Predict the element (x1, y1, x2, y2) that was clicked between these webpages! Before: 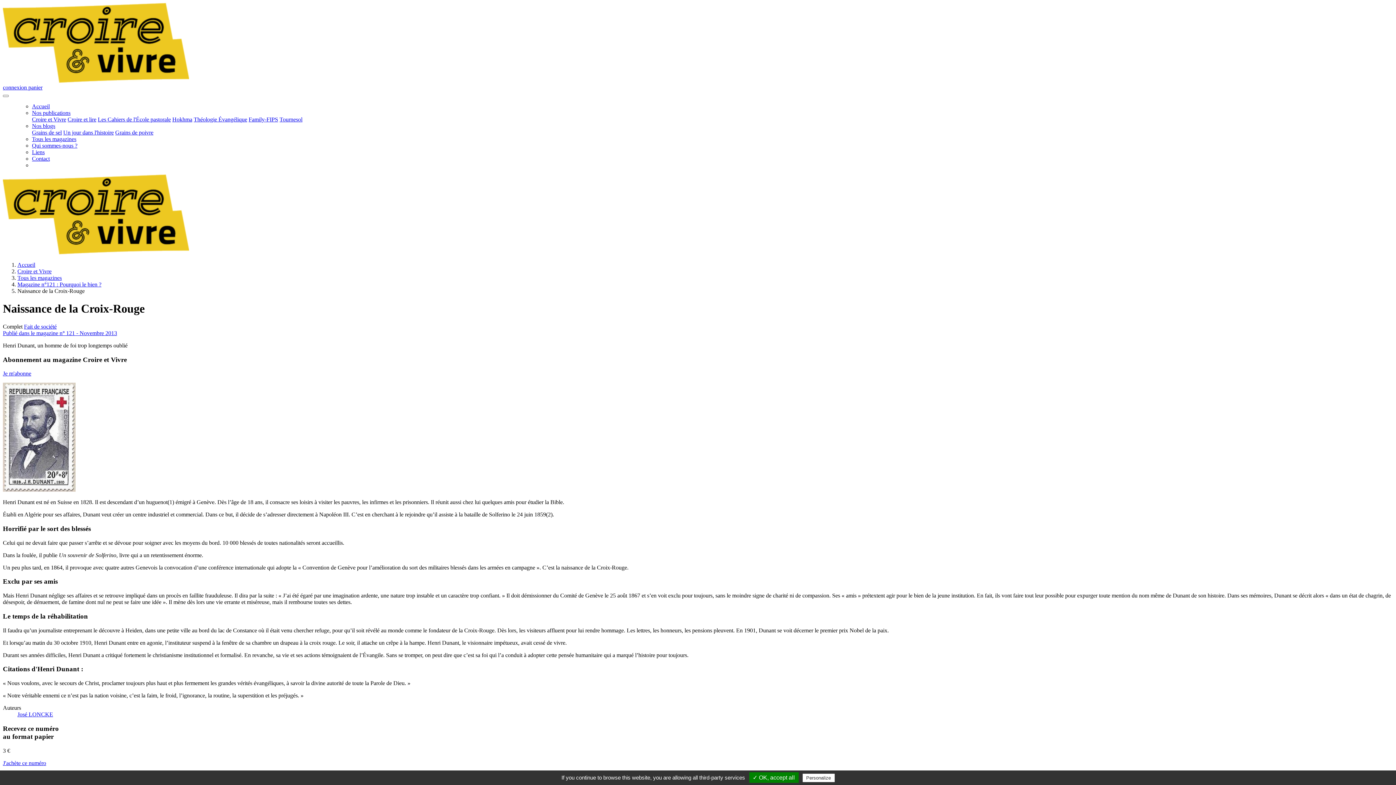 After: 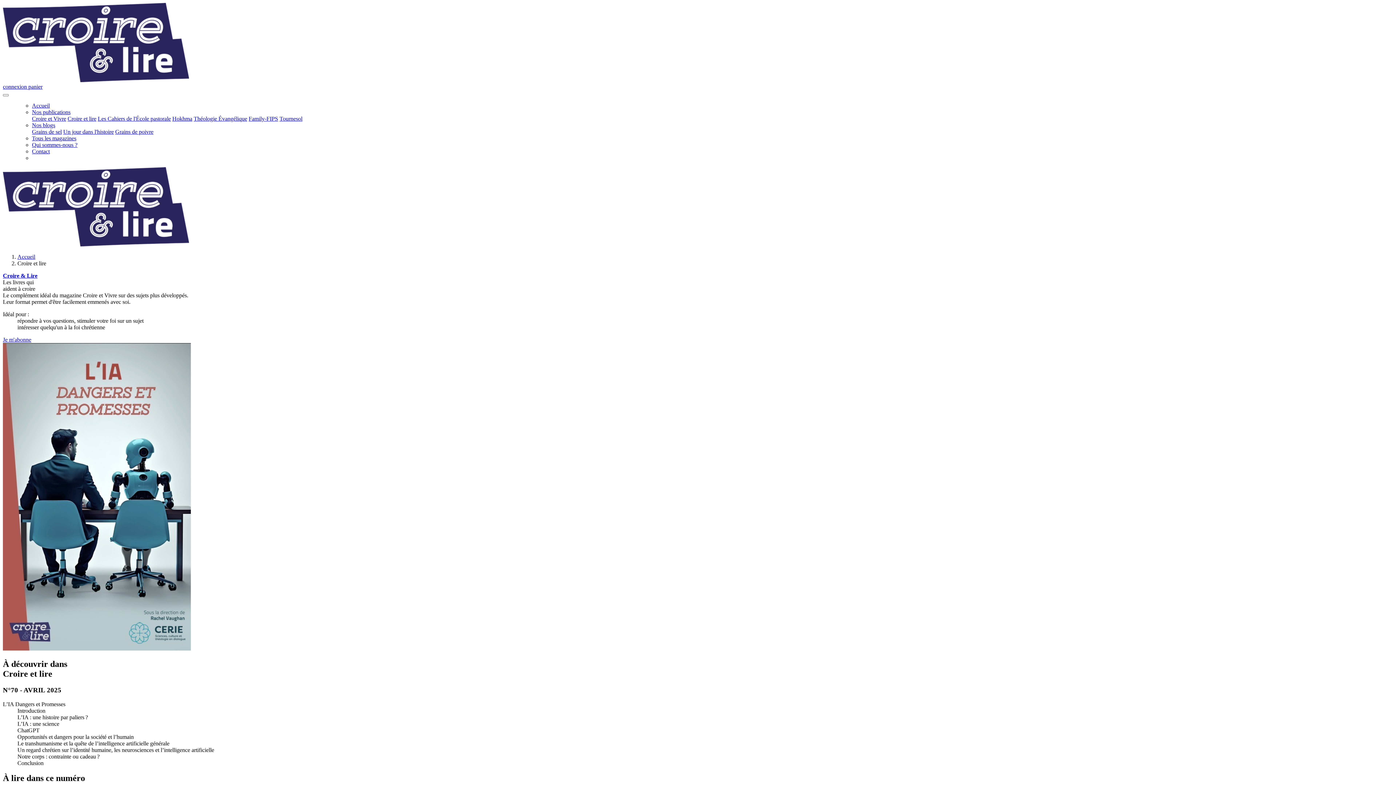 Action: bbox: (67, 116, 96, 122) label: Croire et lire